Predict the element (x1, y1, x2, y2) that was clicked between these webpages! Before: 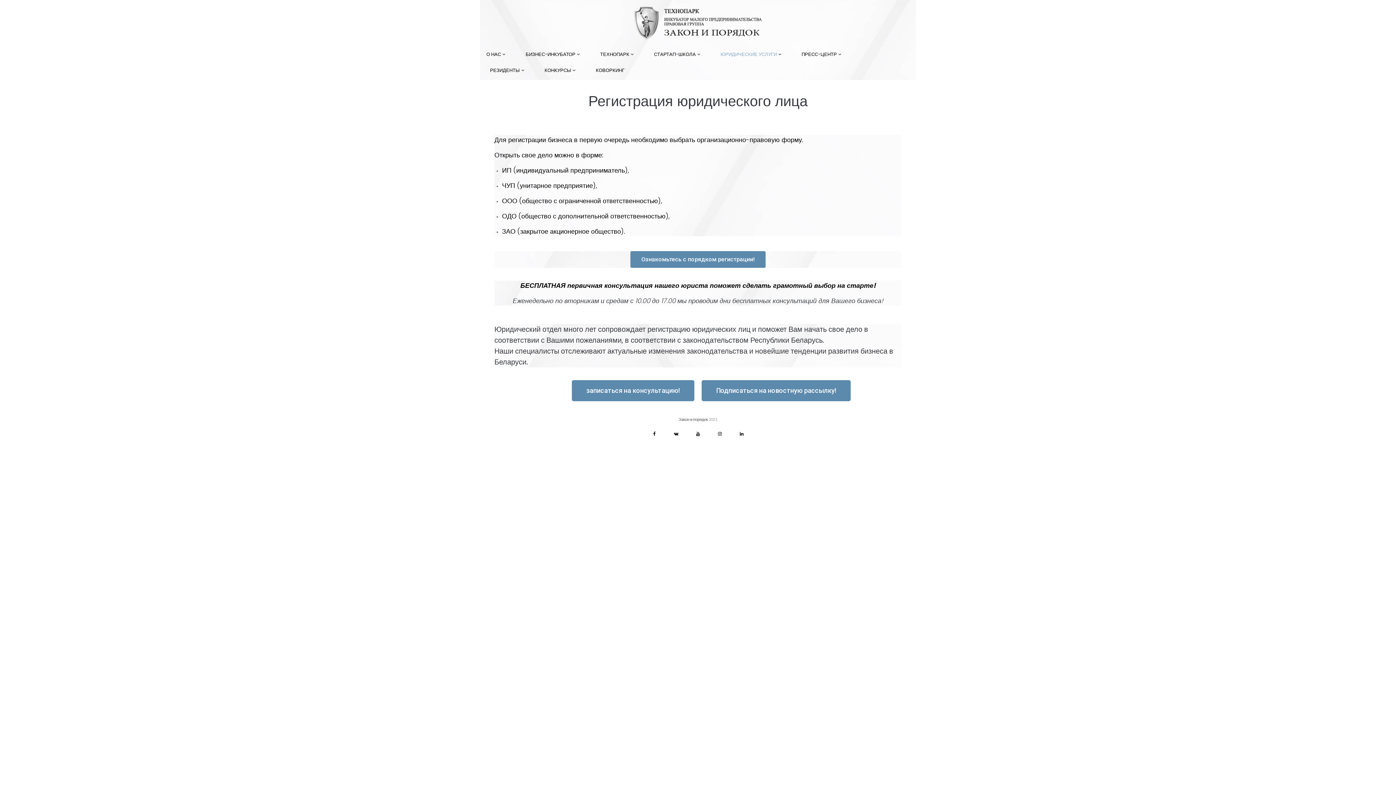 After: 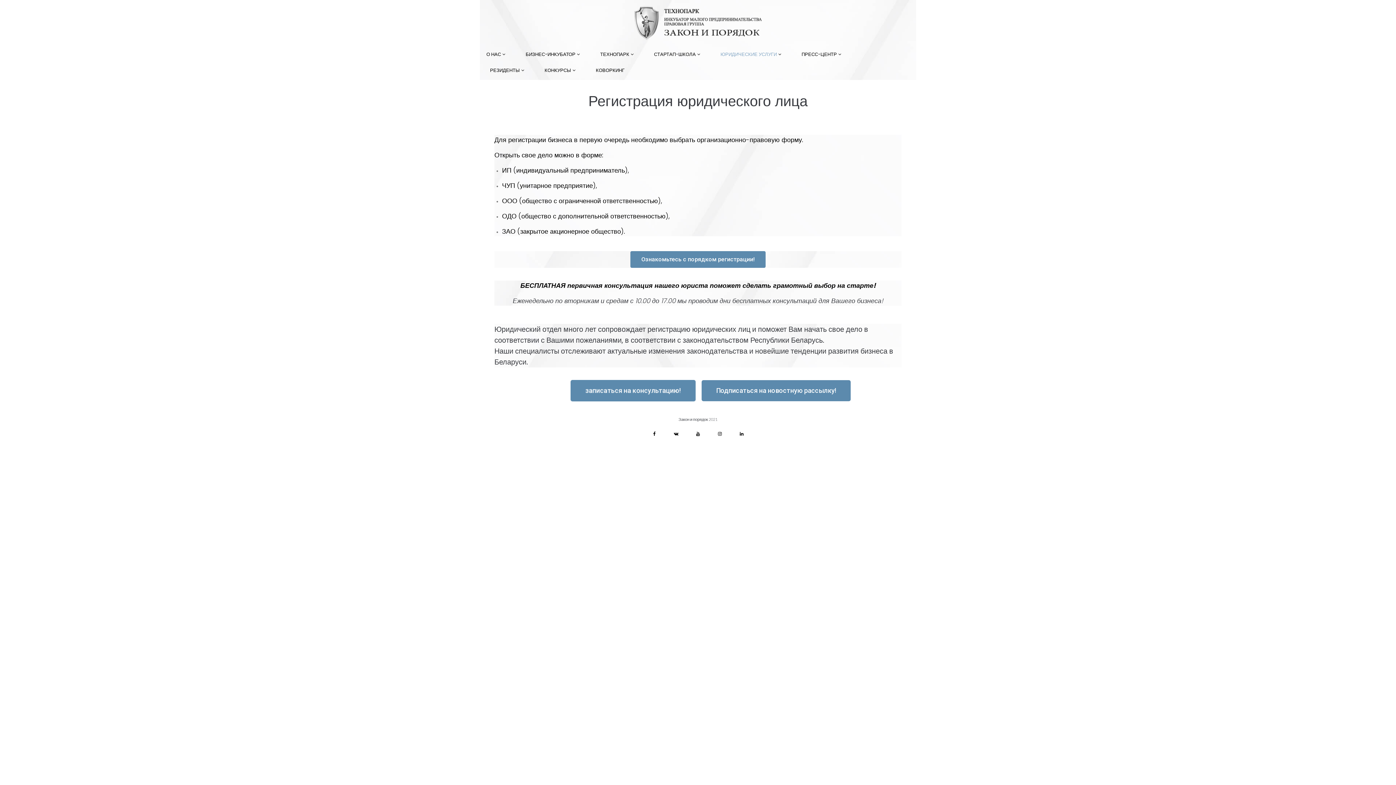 Action: bbox: (572, 380, 694, 401) label: записаться на консультацию!